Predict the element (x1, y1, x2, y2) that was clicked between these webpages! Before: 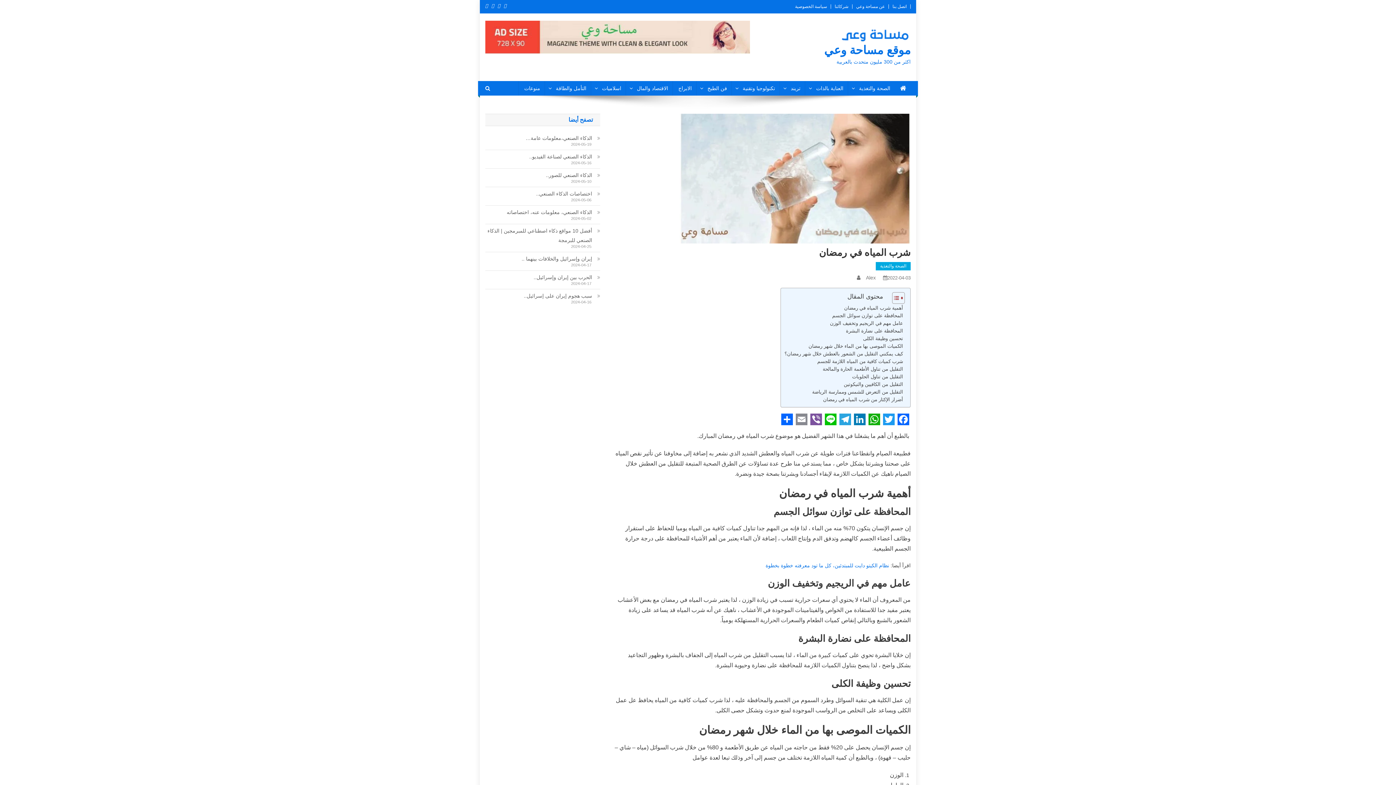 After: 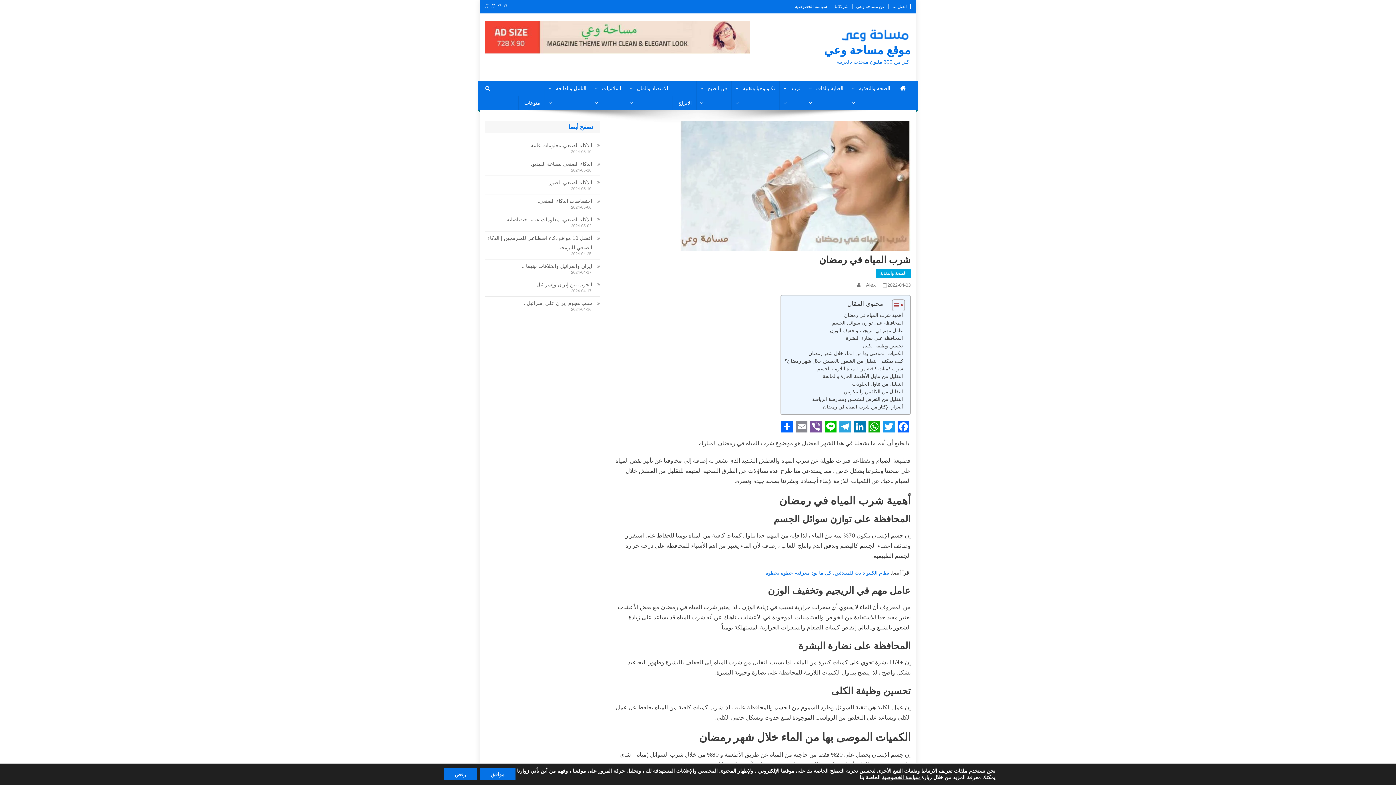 Action: label: Email bbox: (794, 413, 809, 425)